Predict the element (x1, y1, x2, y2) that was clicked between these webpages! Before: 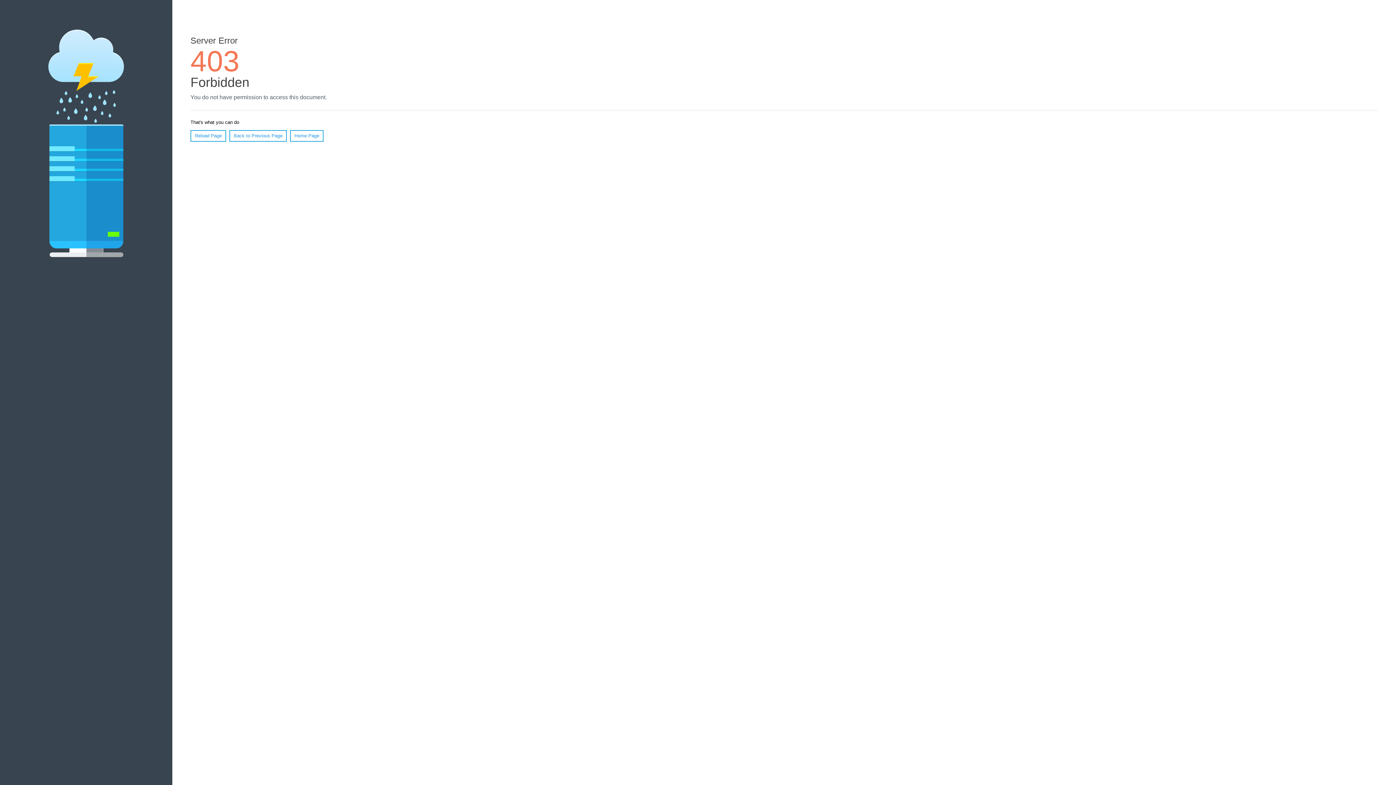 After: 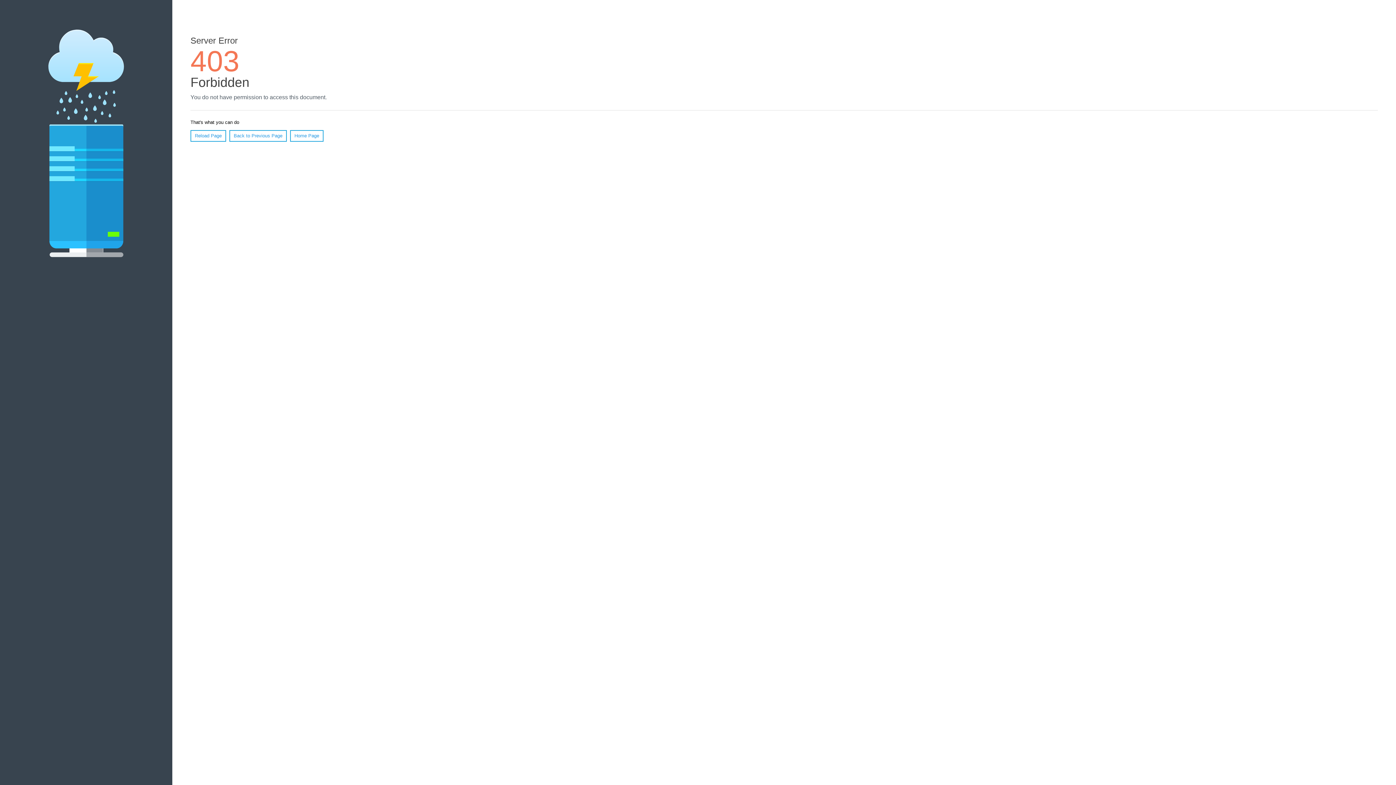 Action: bbox: (290, 130, 323, 141) label: Home Page